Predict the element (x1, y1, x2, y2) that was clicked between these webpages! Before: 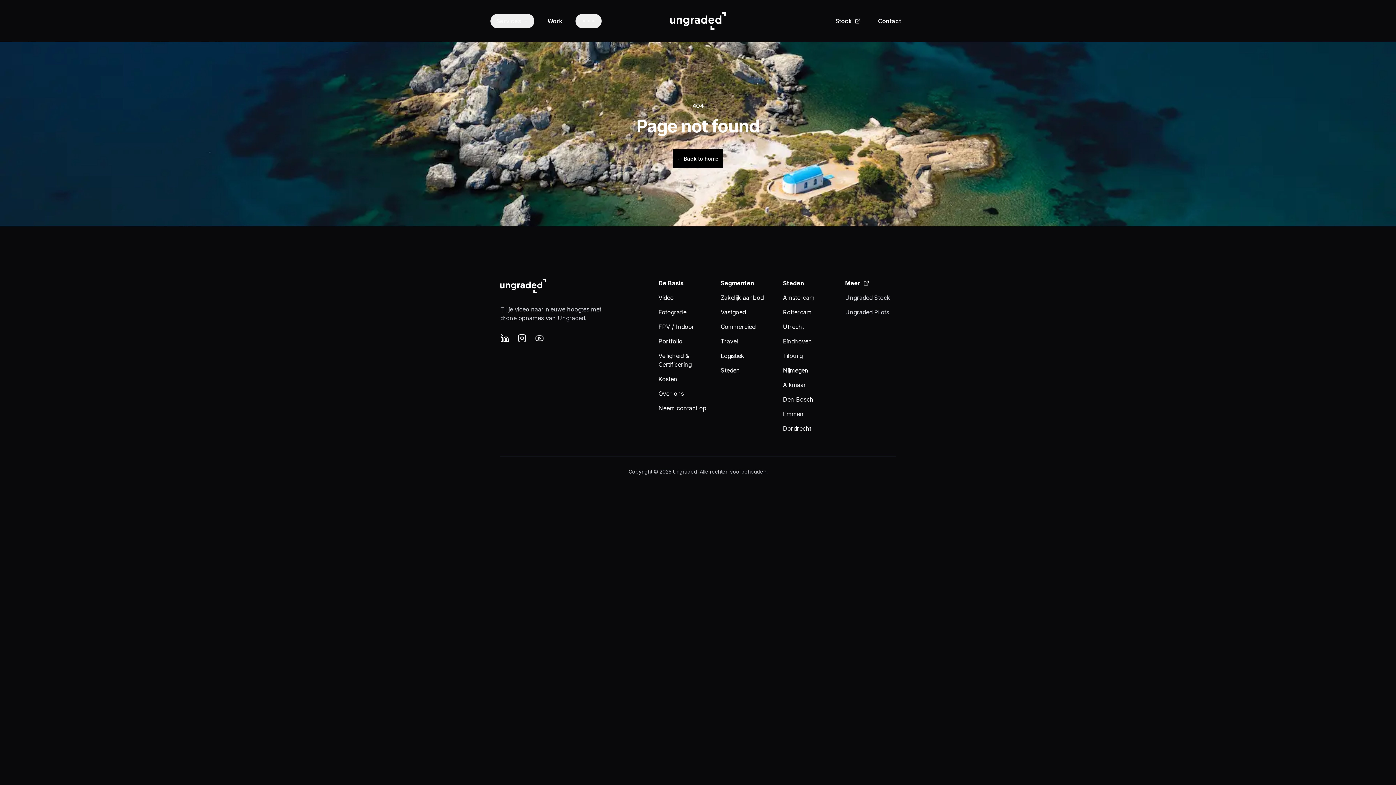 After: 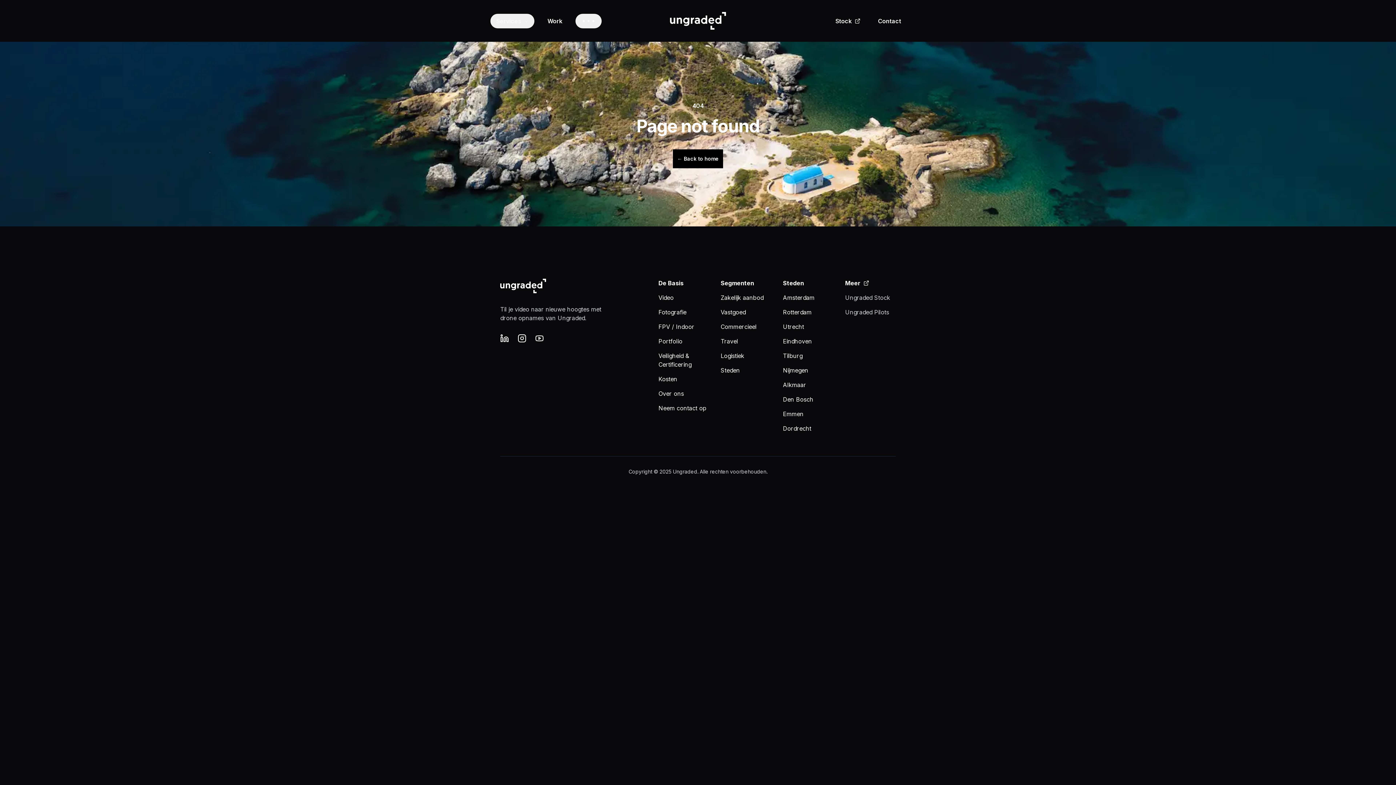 Action: label: Ungraded Pilots bbox: (845, 308, 889, 316)